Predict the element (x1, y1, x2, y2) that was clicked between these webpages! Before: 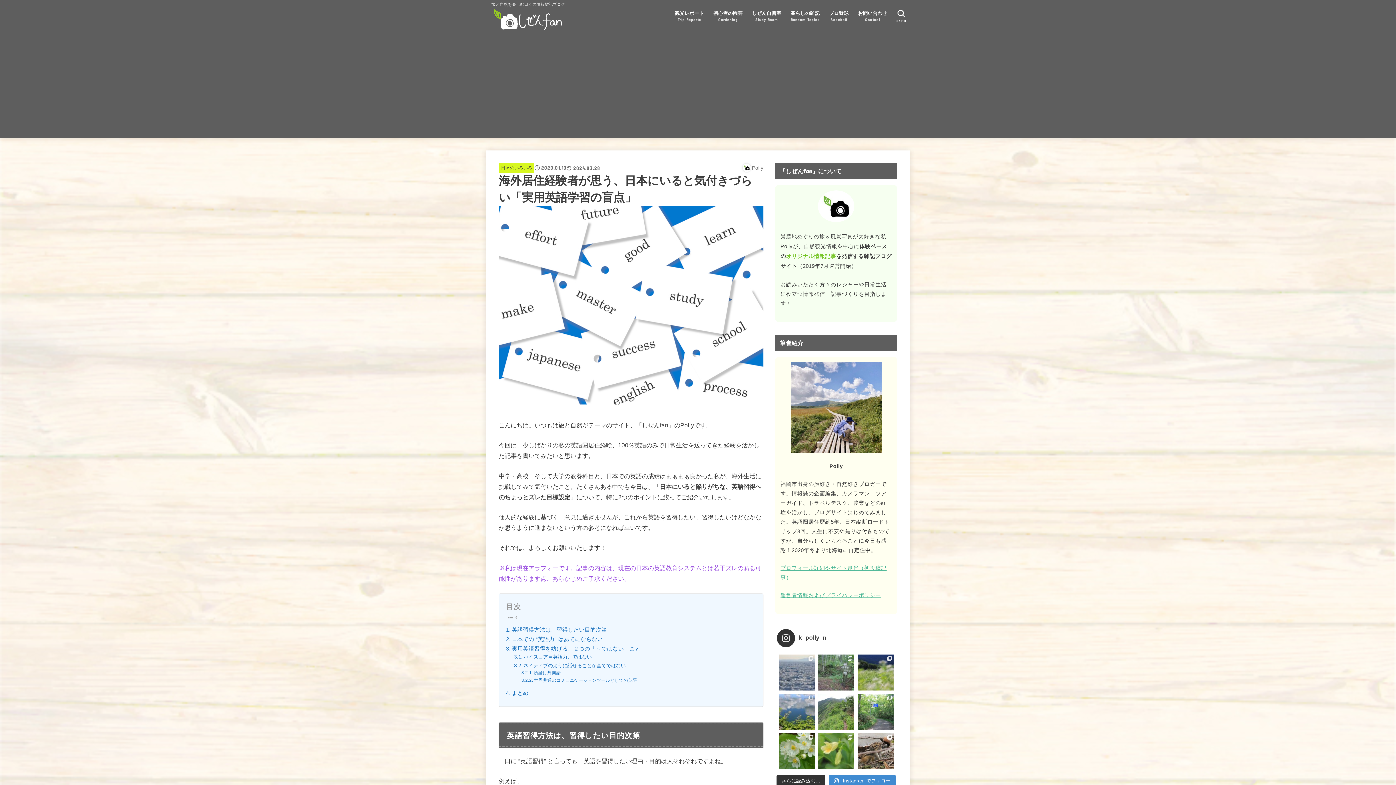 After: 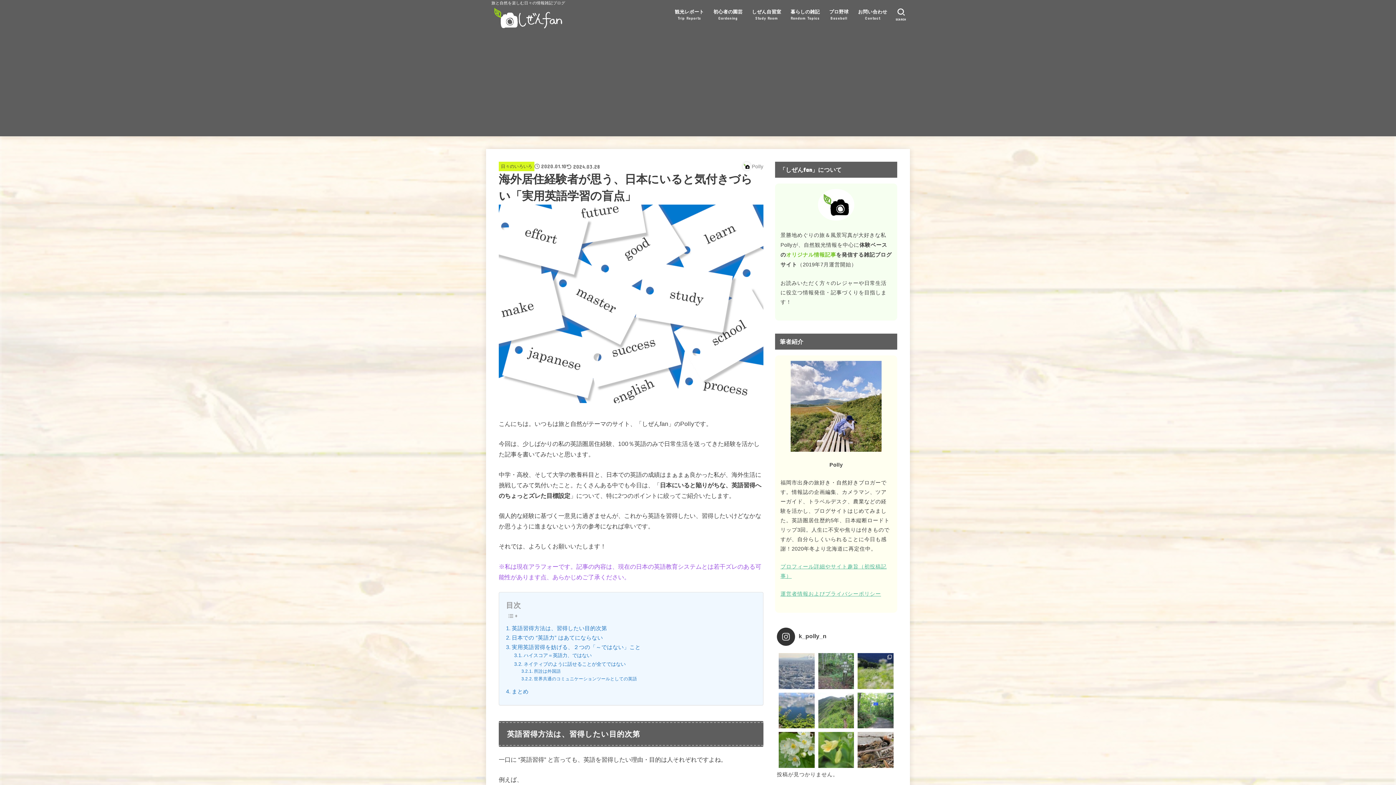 Action: label: さらに読み込む... bbox: (776, 775, 825, 787)